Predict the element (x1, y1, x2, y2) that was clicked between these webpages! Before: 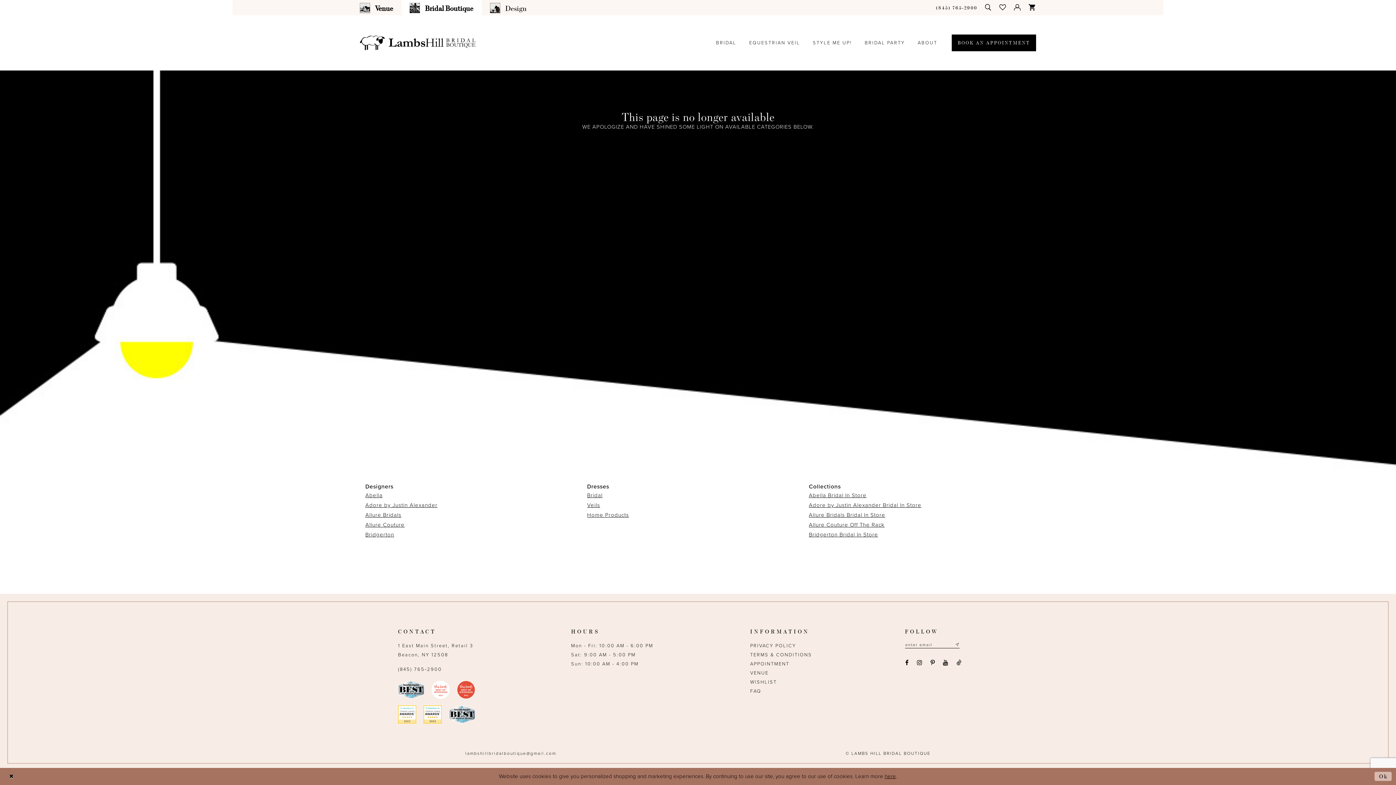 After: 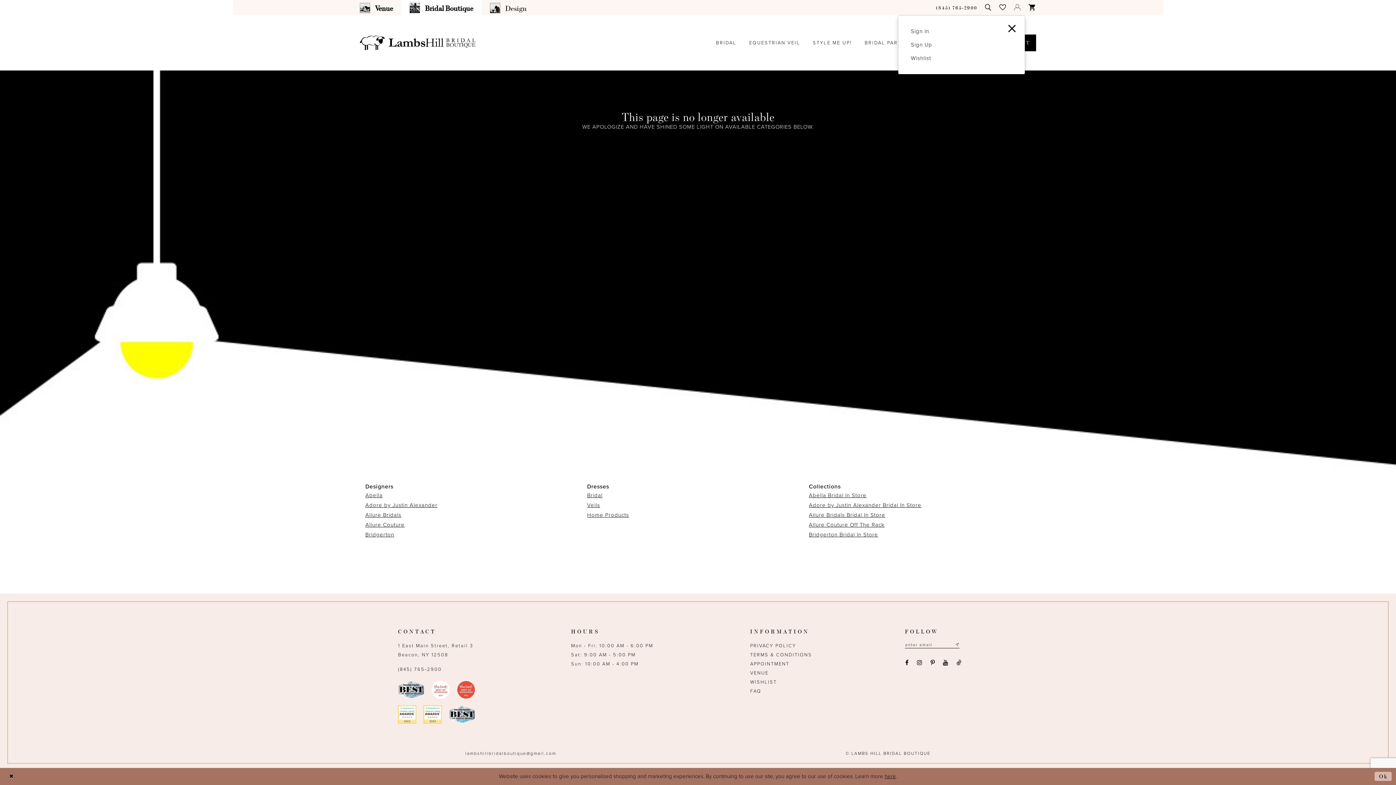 Action: label: Toggle Account bbox: (1010, 0, 1025, 14)